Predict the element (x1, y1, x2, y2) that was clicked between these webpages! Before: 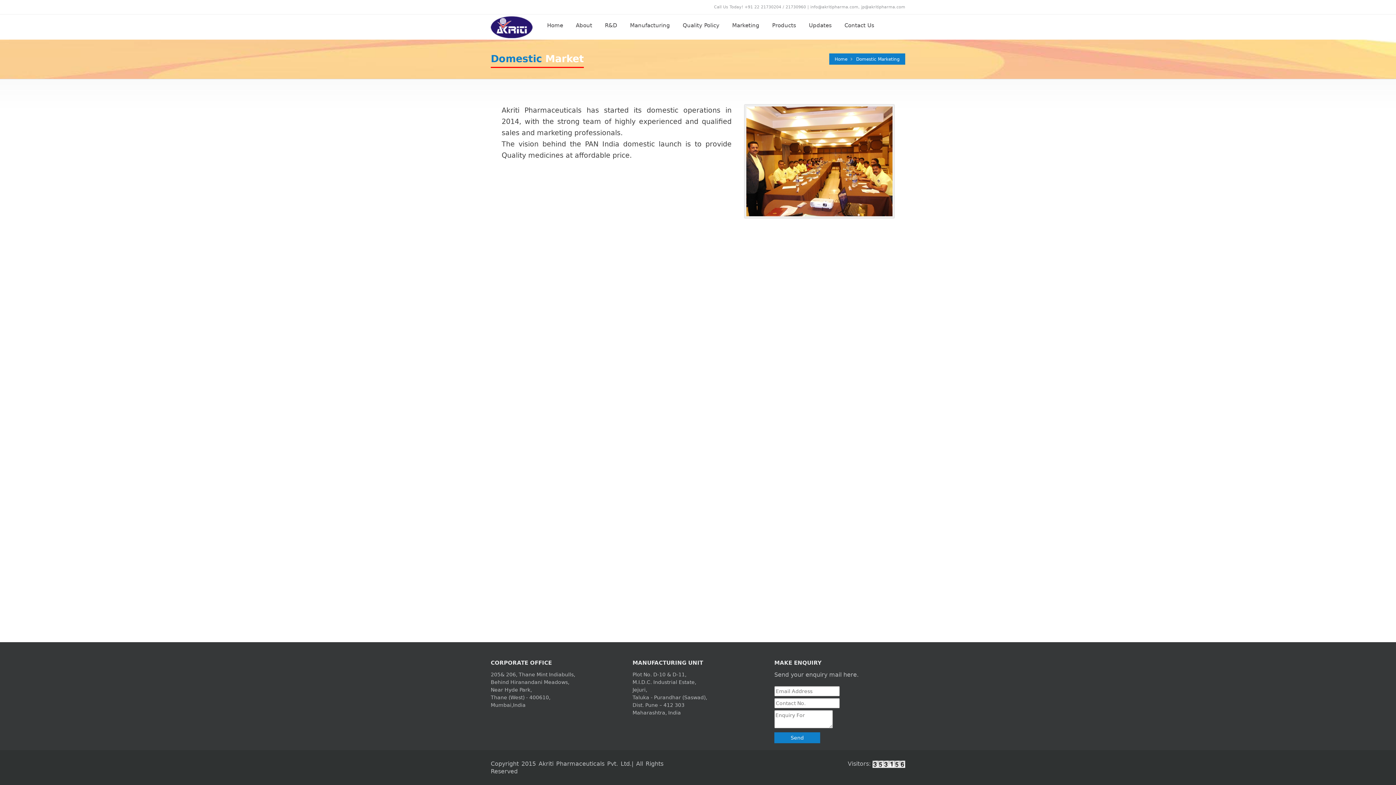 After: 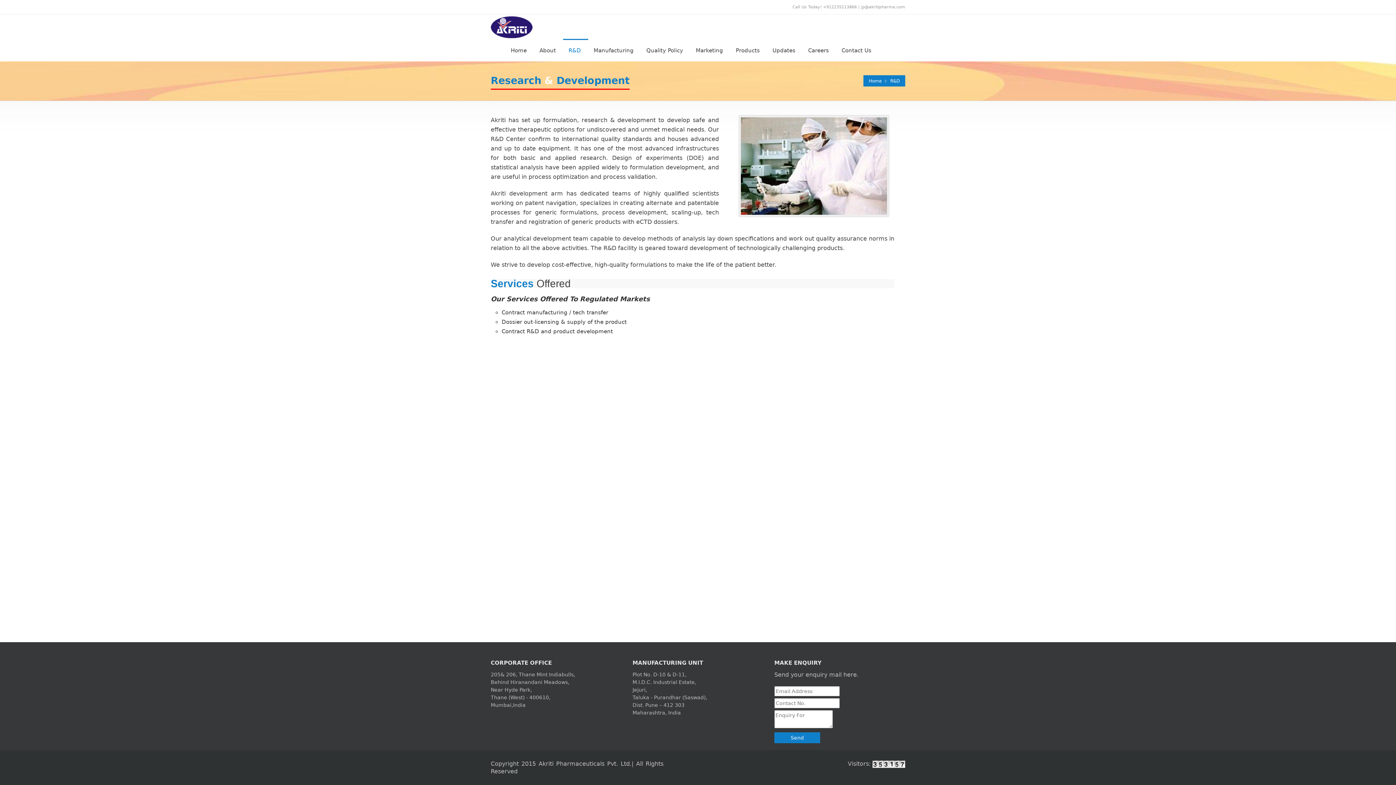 Action: label: R&D bbox: (599, 14, 624, 36)